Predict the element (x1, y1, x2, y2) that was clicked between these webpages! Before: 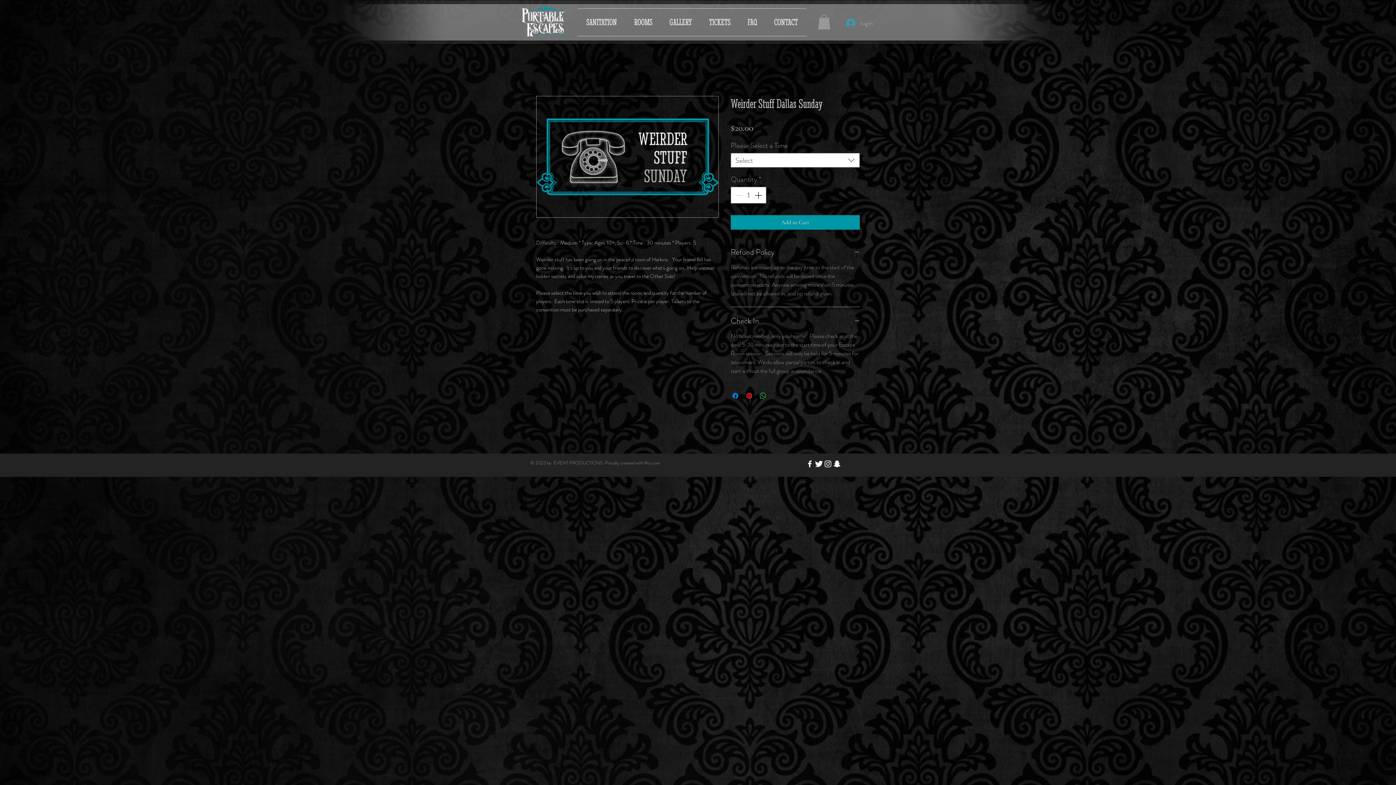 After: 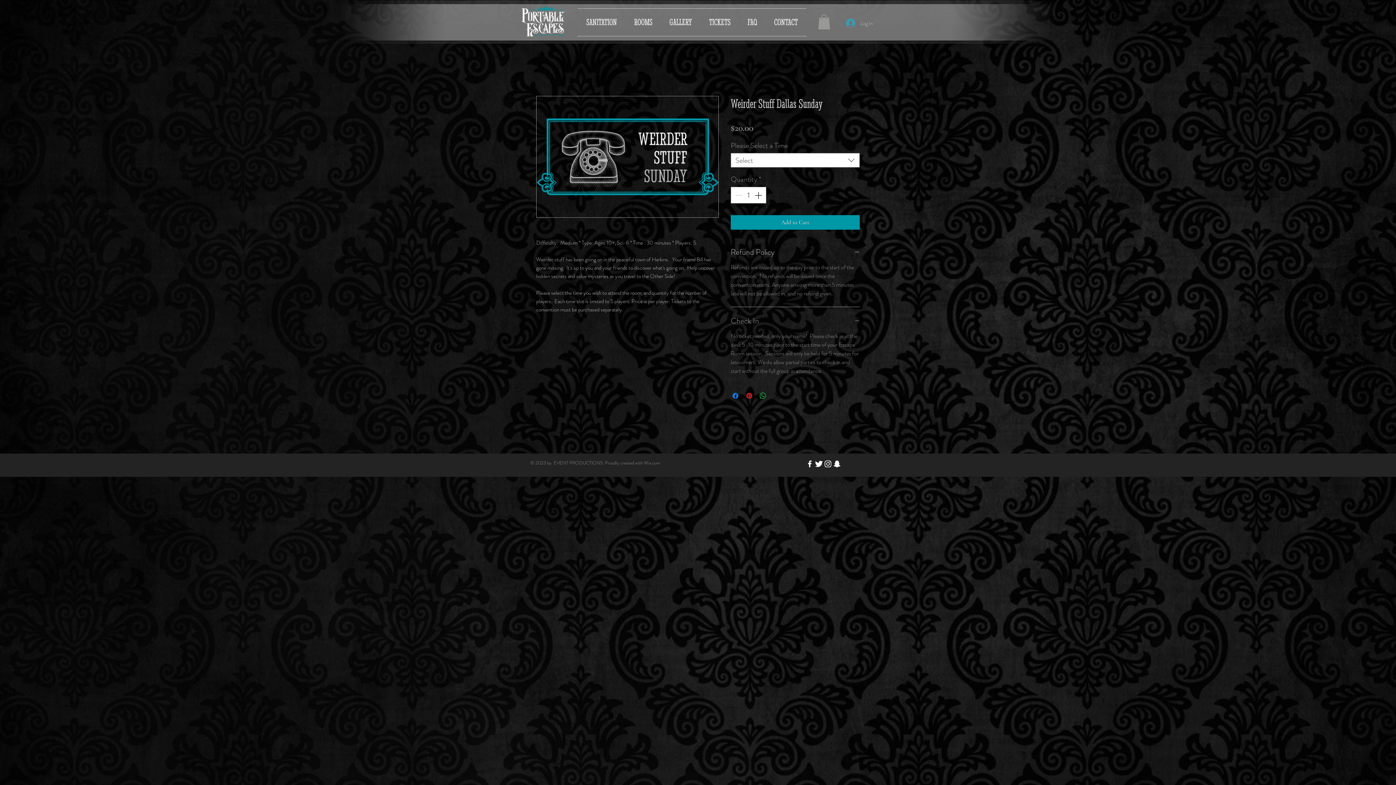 Action: label: Check In bbox: (730, 316, 860, 325)